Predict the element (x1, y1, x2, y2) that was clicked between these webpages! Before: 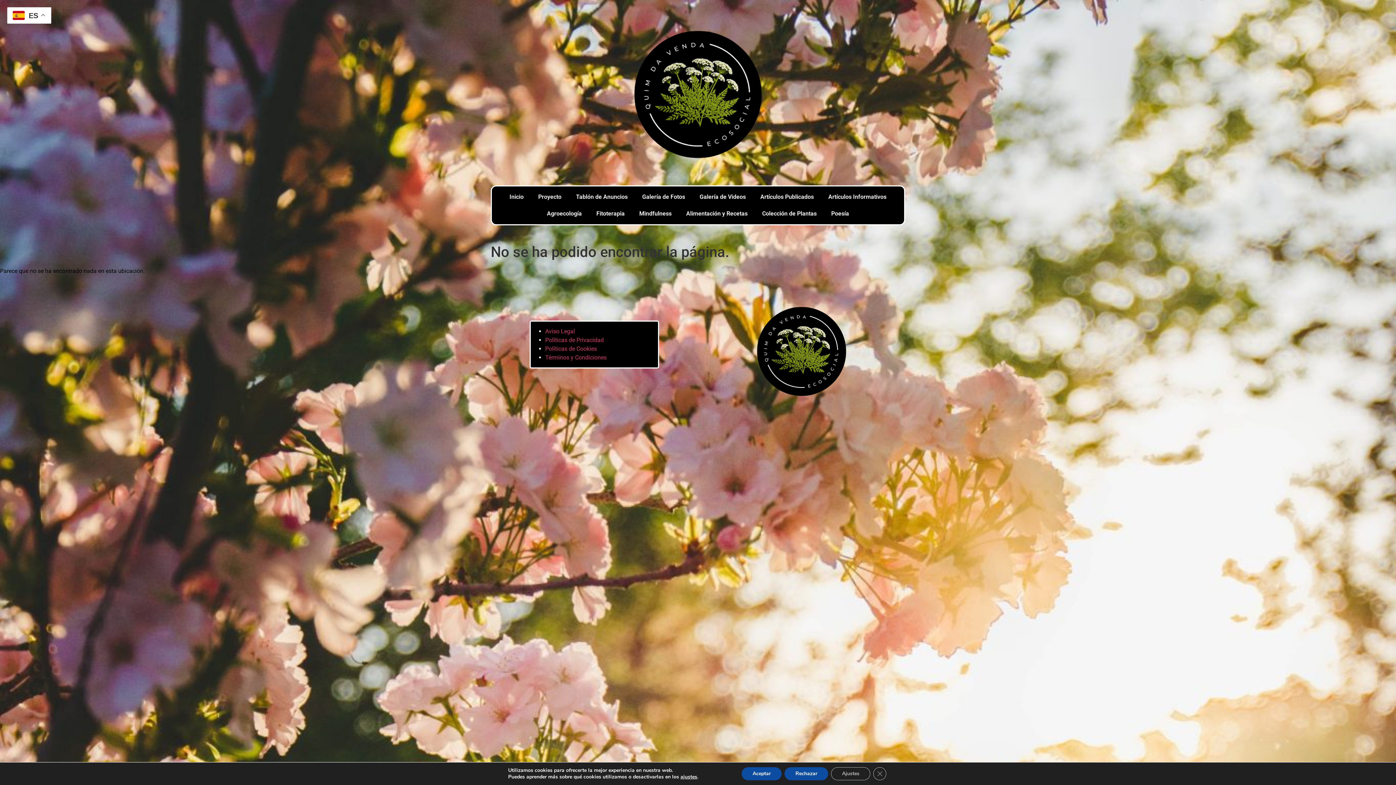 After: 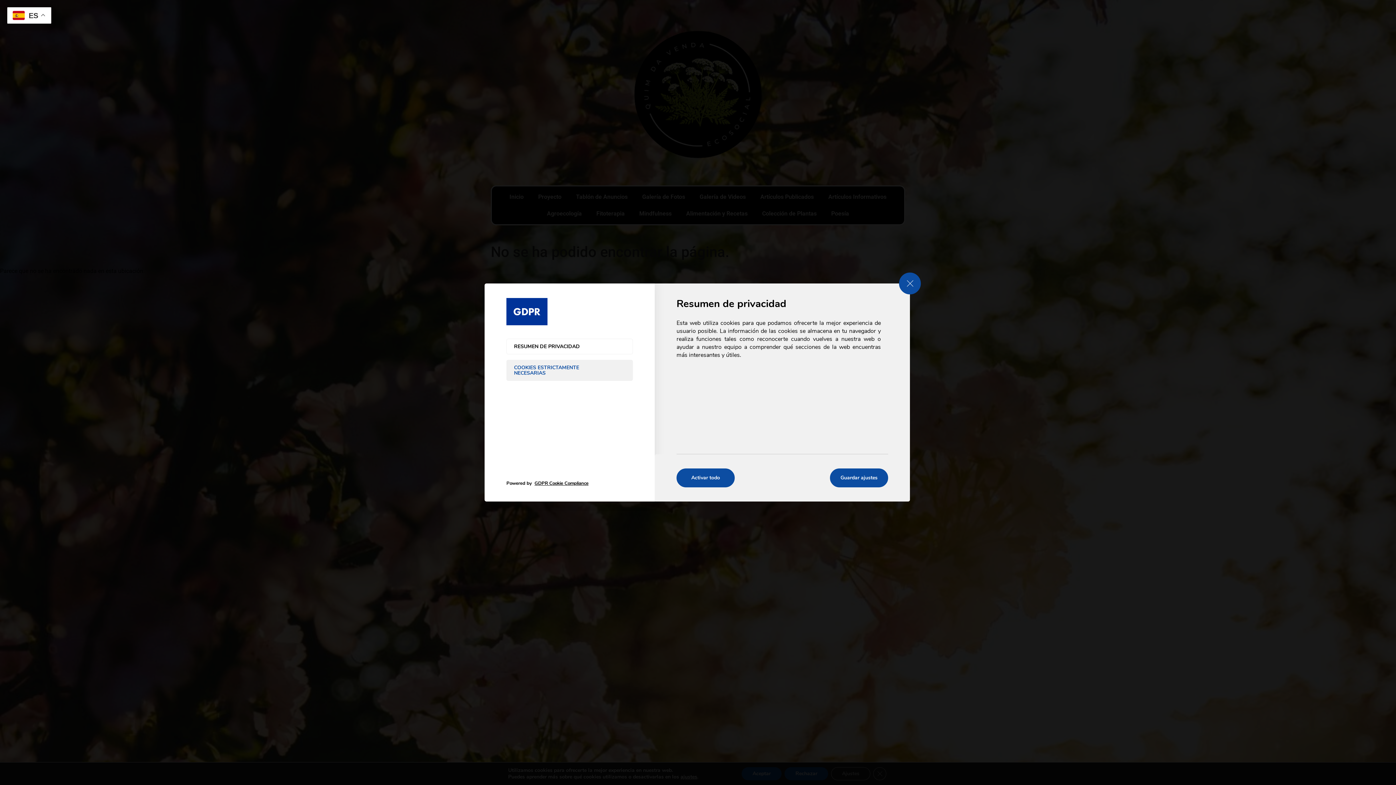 Action: label: Ajustes bbox: (831, 767, 870, 780)